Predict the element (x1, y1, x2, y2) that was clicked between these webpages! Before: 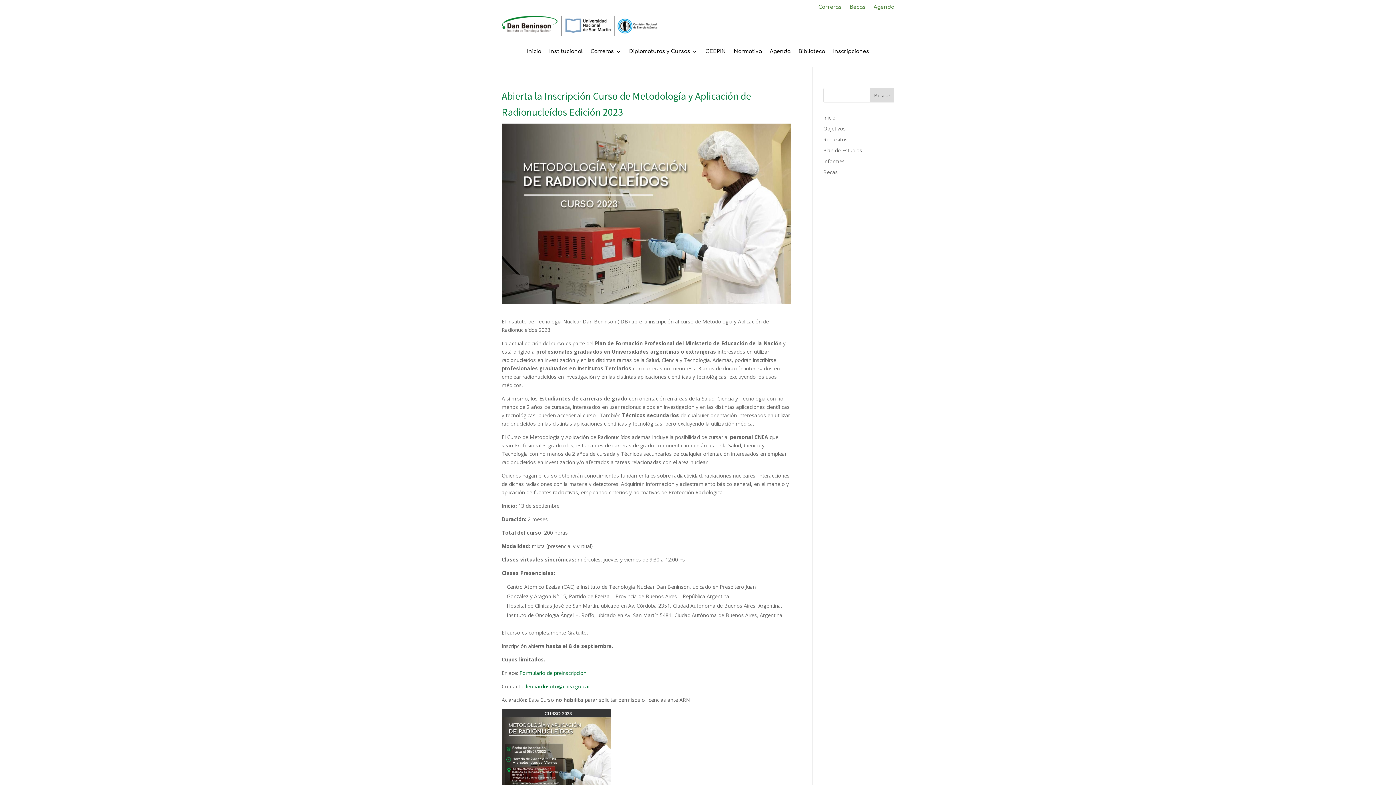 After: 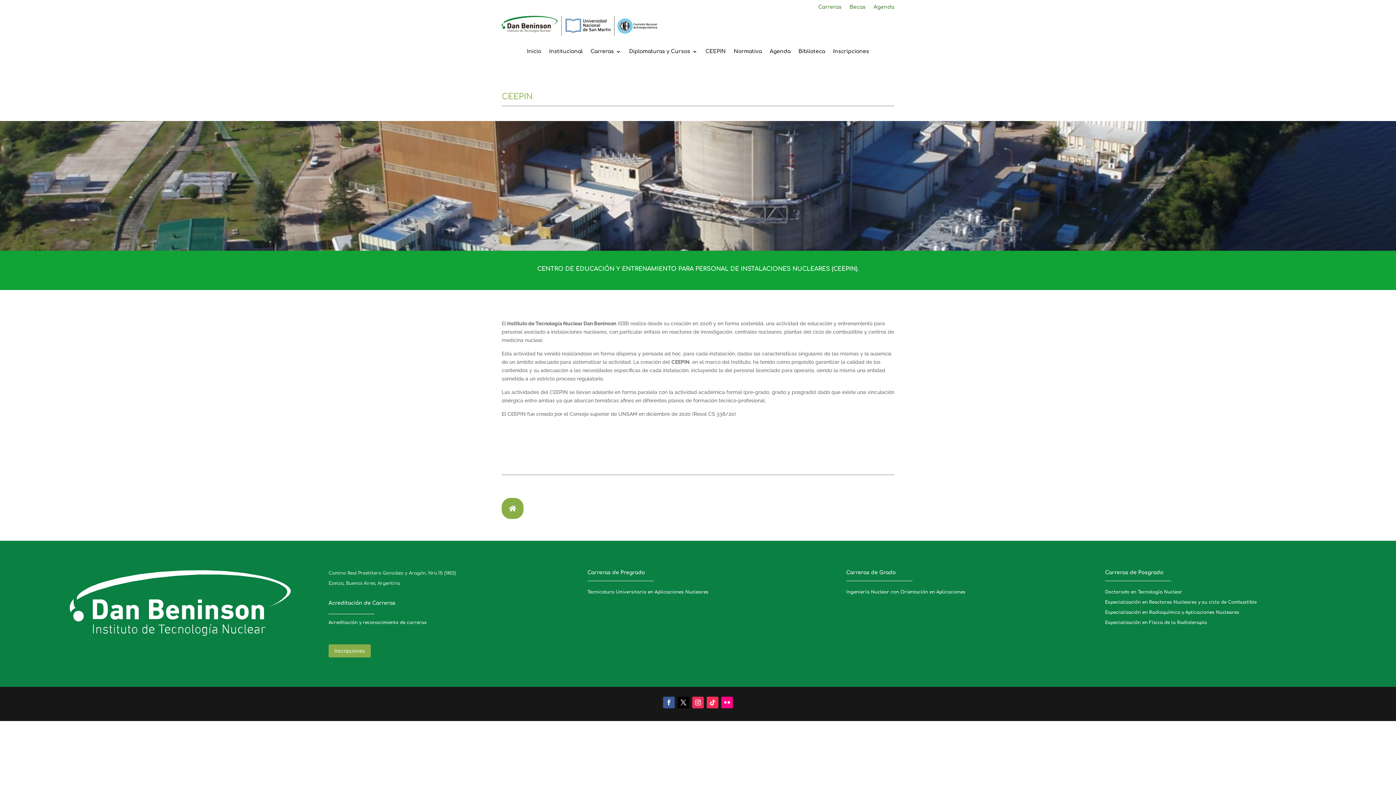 Action: bbox: (705, 49, 726, 57) label: CEEPIN